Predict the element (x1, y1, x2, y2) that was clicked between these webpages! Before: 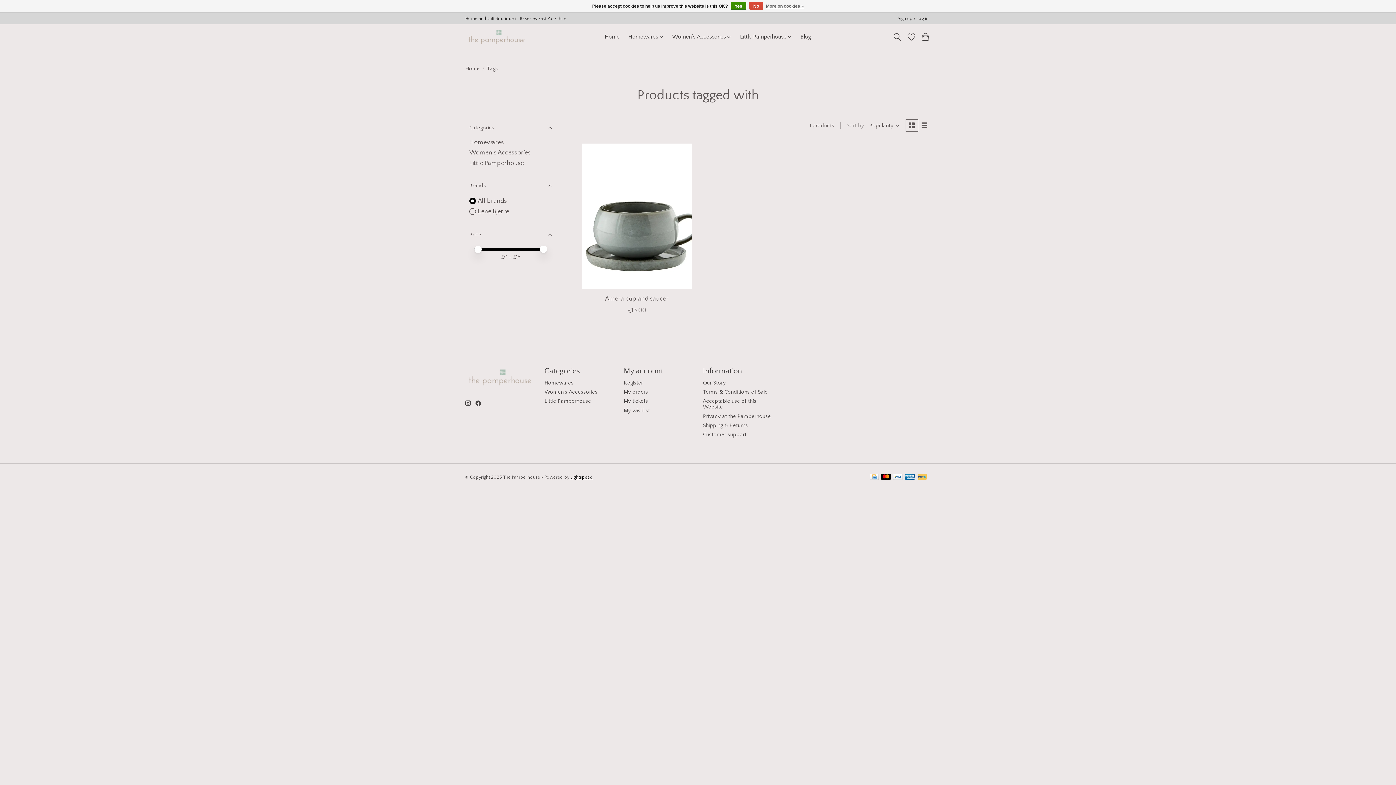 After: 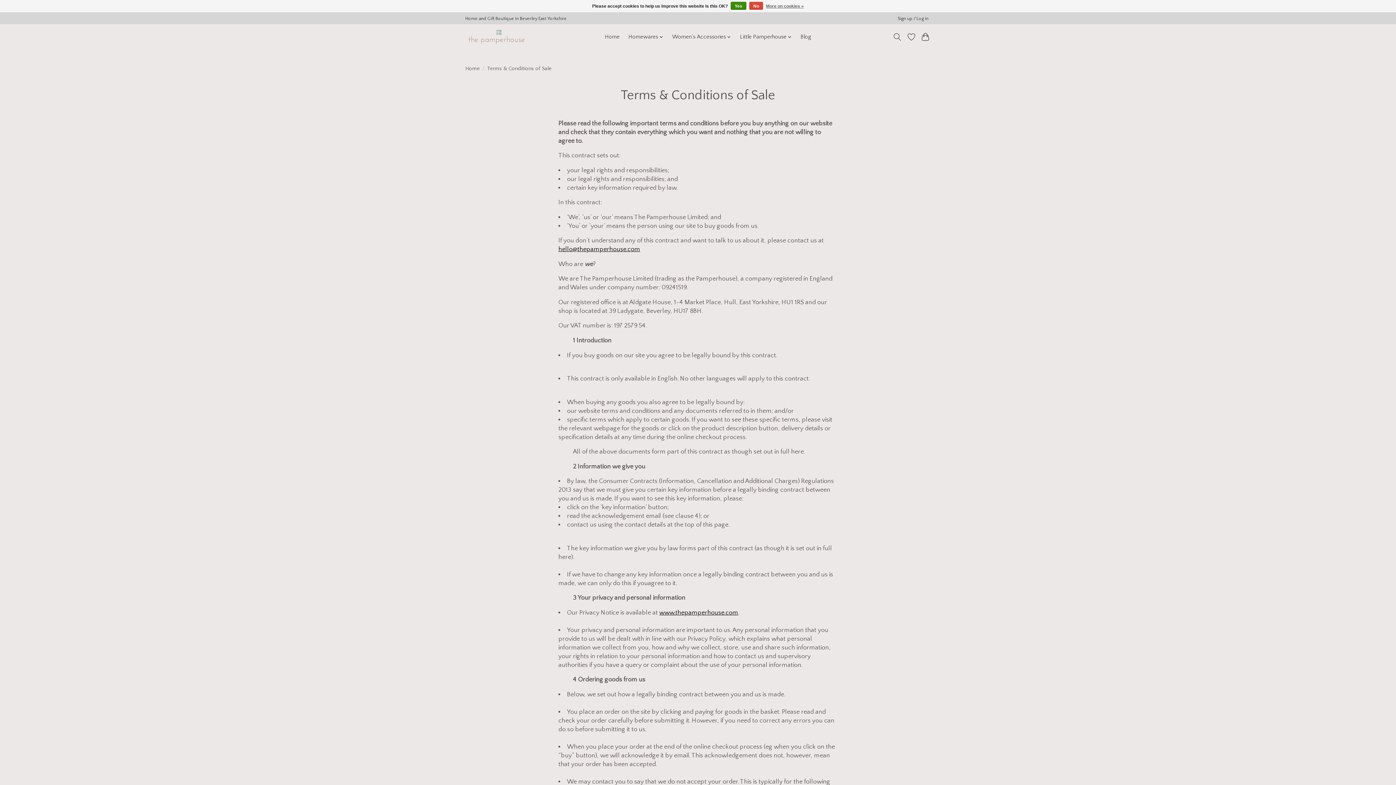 Action: bbox: (703, 389, 767, 395) label: Terms & Conditions of Sale